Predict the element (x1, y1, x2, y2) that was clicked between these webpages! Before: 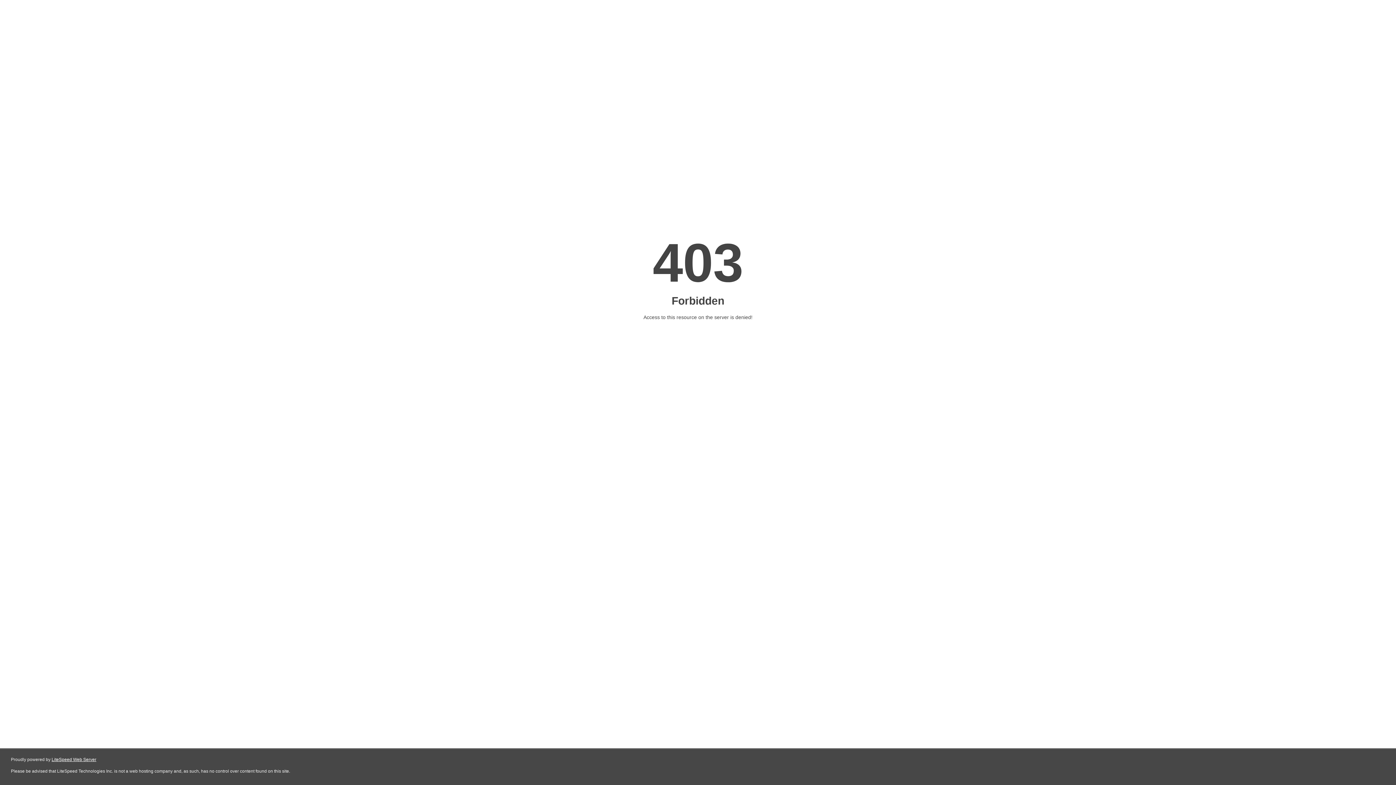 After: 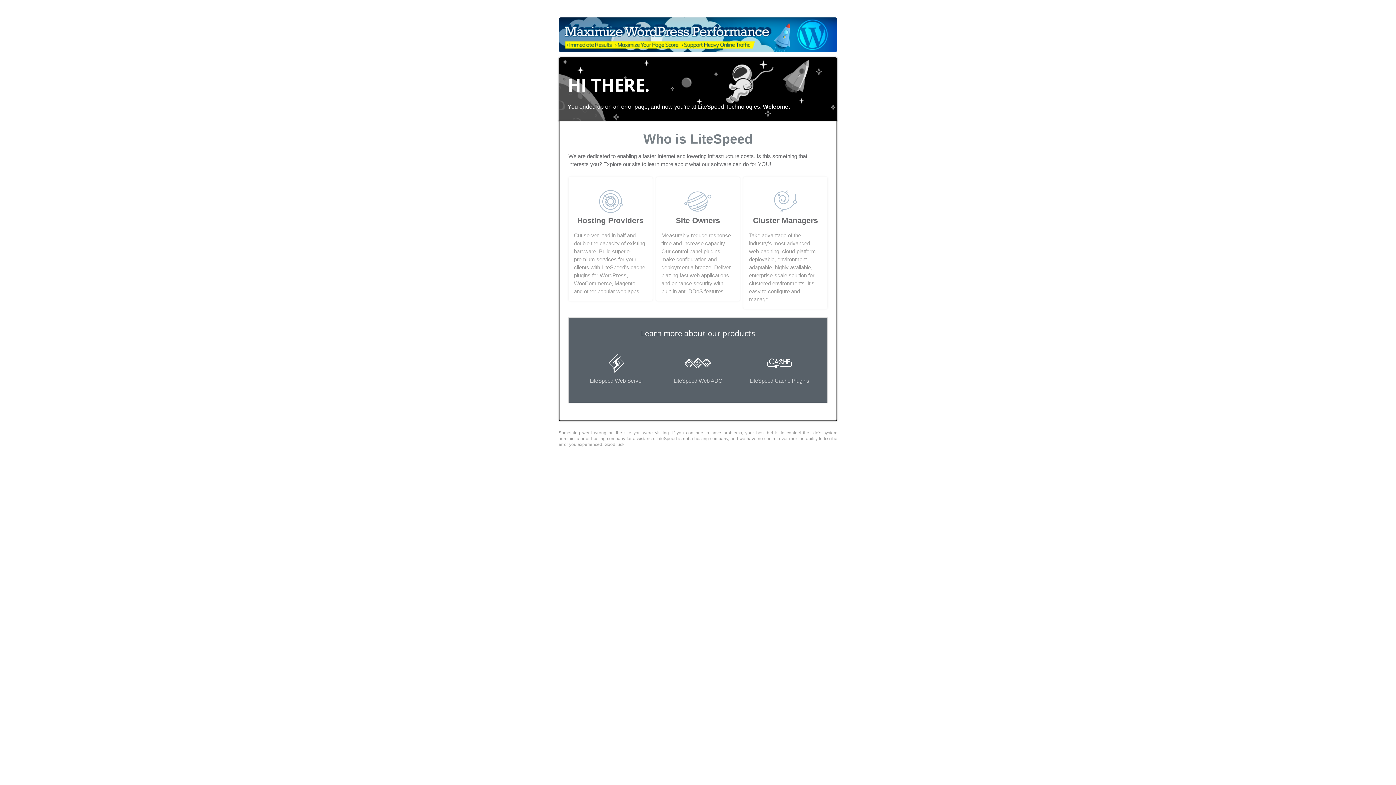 Action: label: LiteSpeed Web Server bbox: (51, 757, 96, 762)